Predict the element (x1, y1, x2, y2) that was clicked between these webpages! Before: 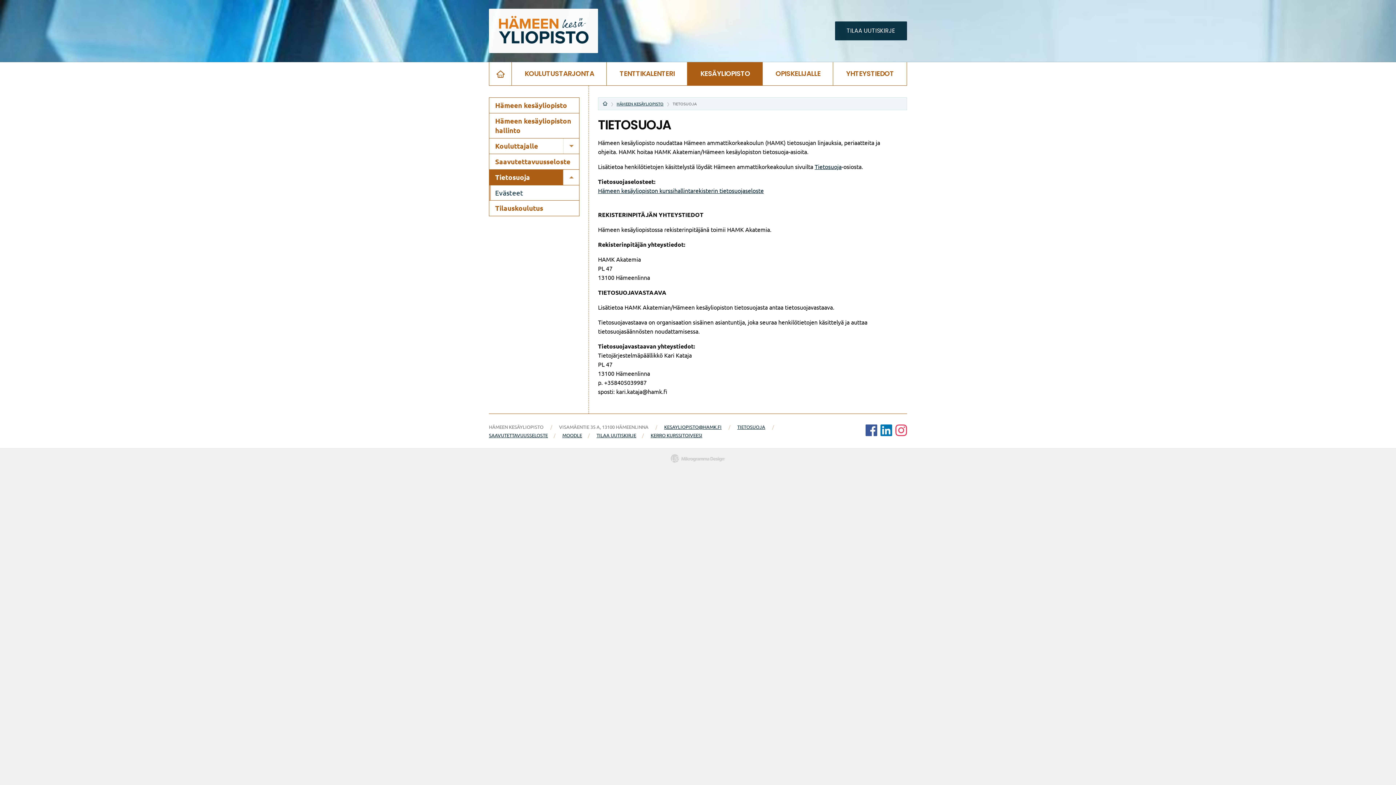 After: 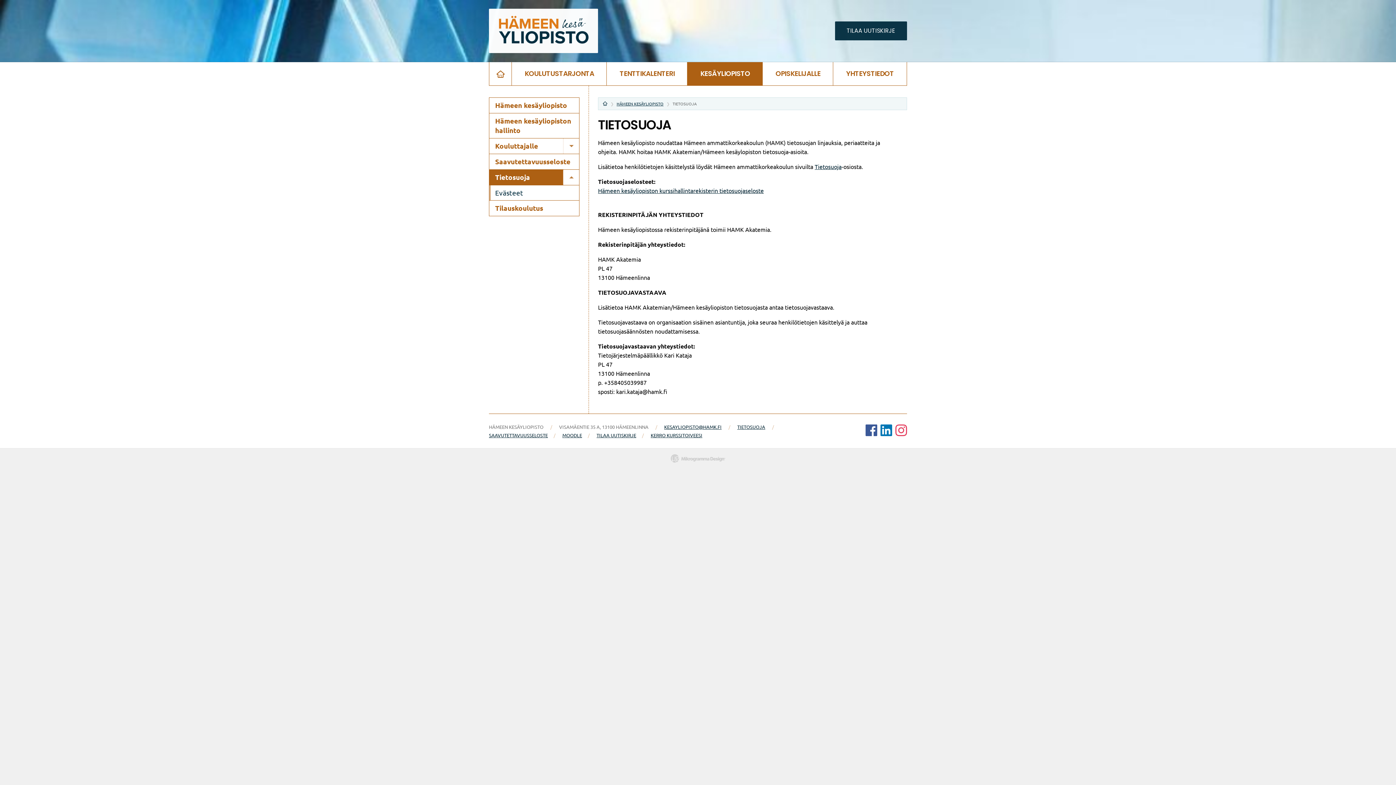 Action: label: TIETOSUOJA bbox: (737, 424, 765, 430)